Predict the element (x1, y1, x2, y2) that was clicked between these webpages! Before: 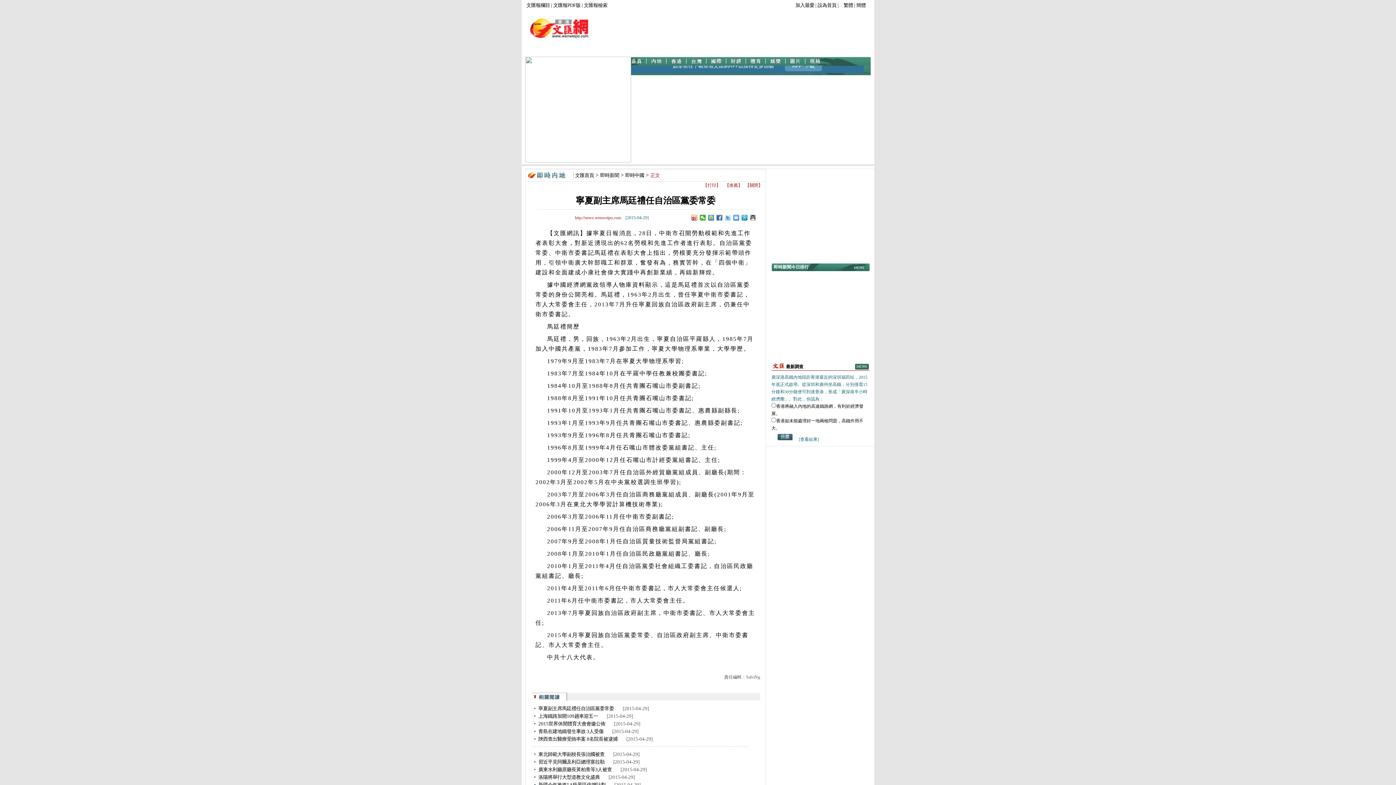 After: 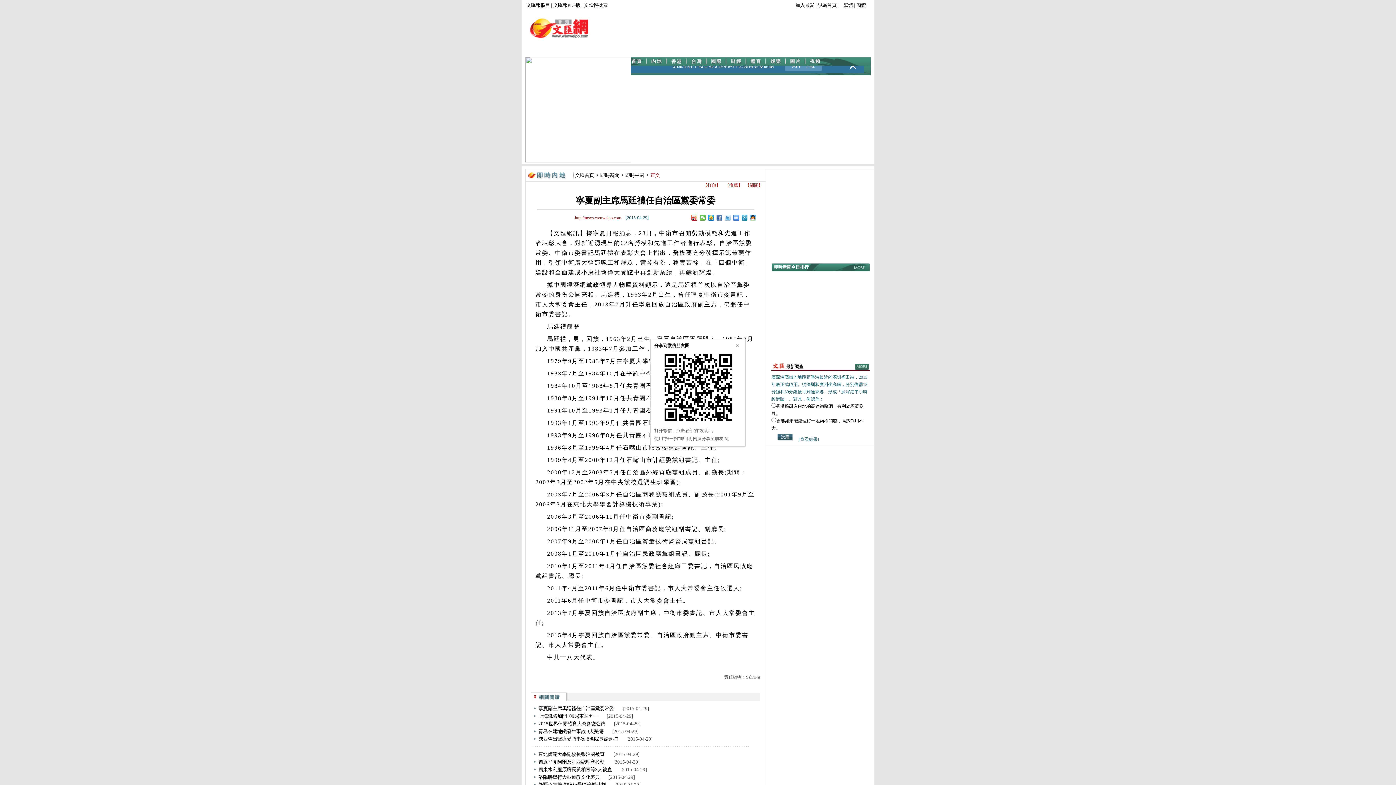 Action: bbox: (700, 214, 706, 220)